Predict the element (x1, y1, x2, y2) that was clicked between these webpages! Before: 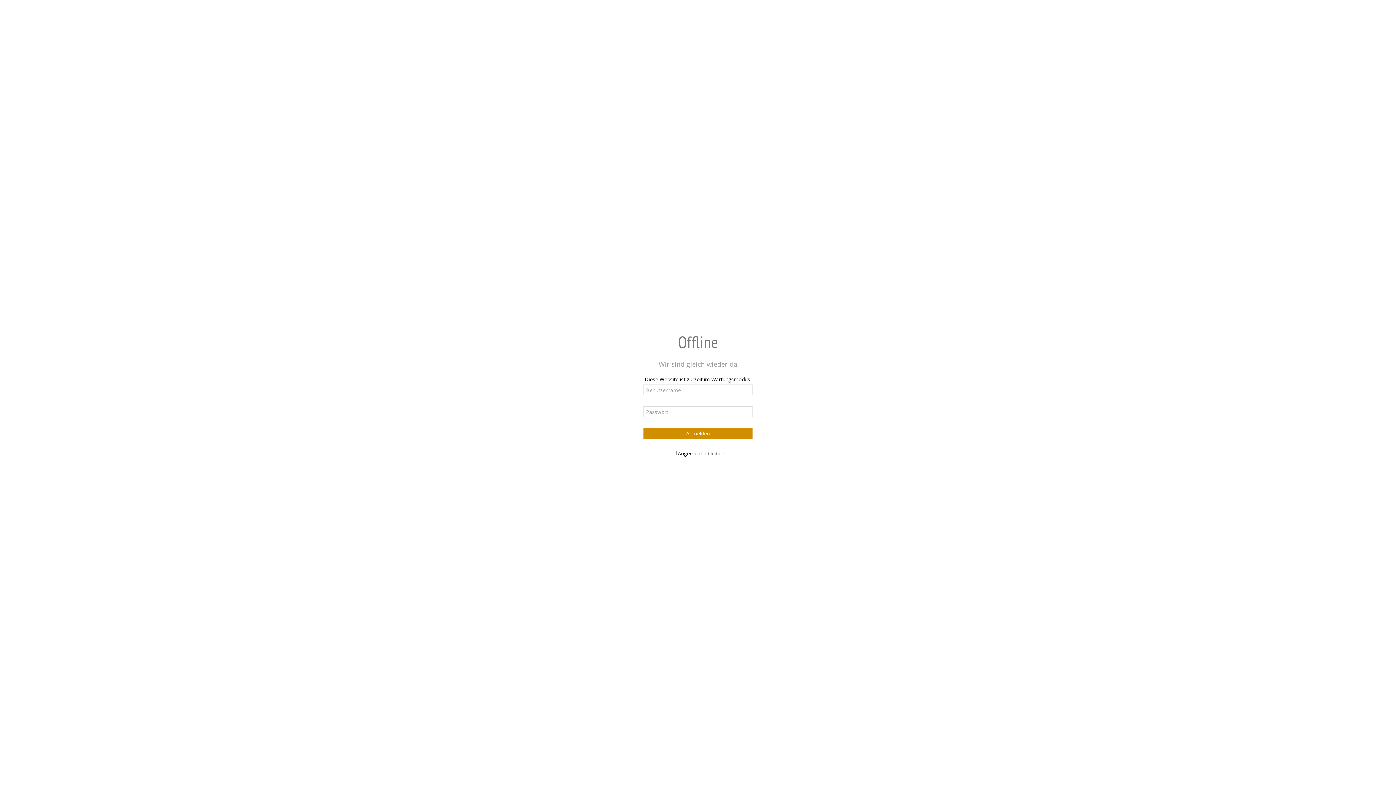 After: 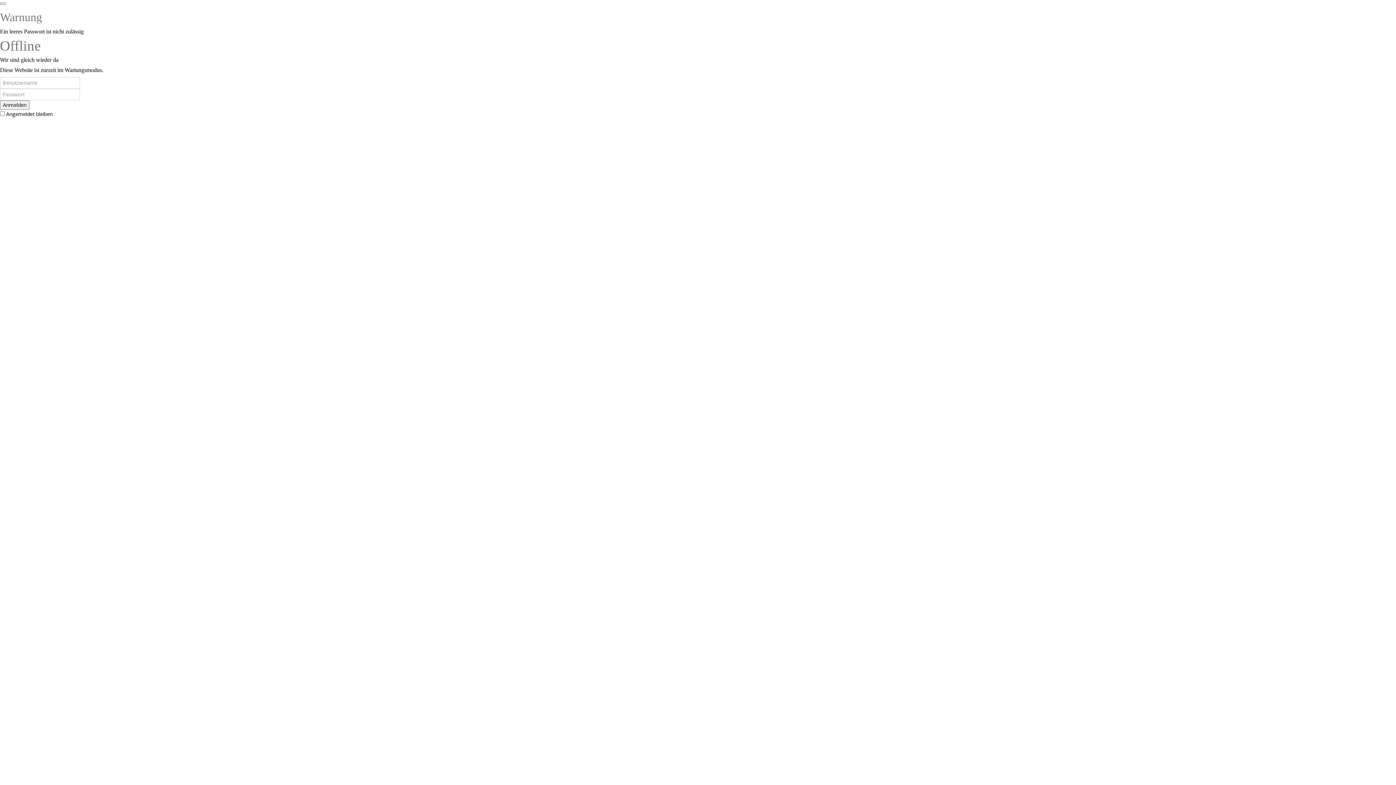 Action: bbox: (643, 428, 752, 439) label: Anmelden